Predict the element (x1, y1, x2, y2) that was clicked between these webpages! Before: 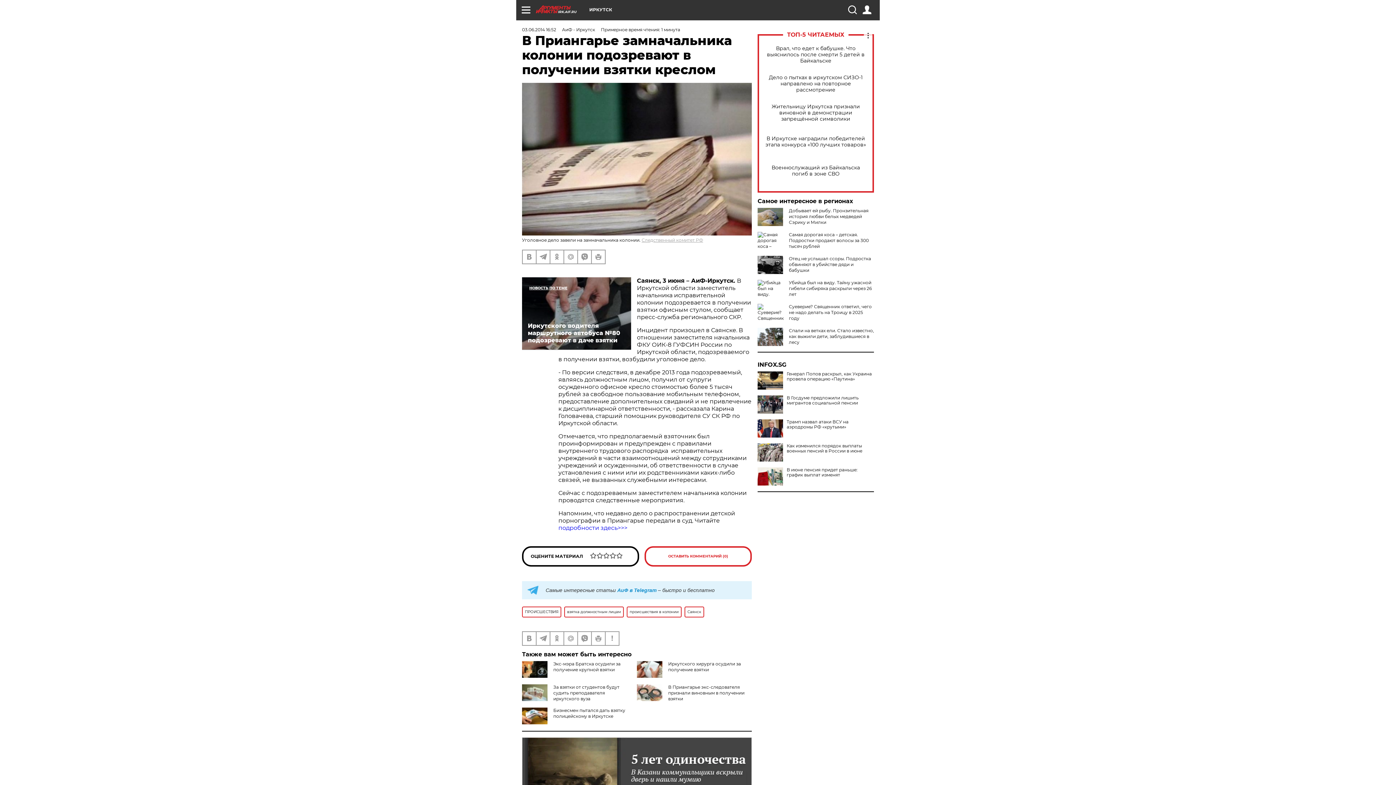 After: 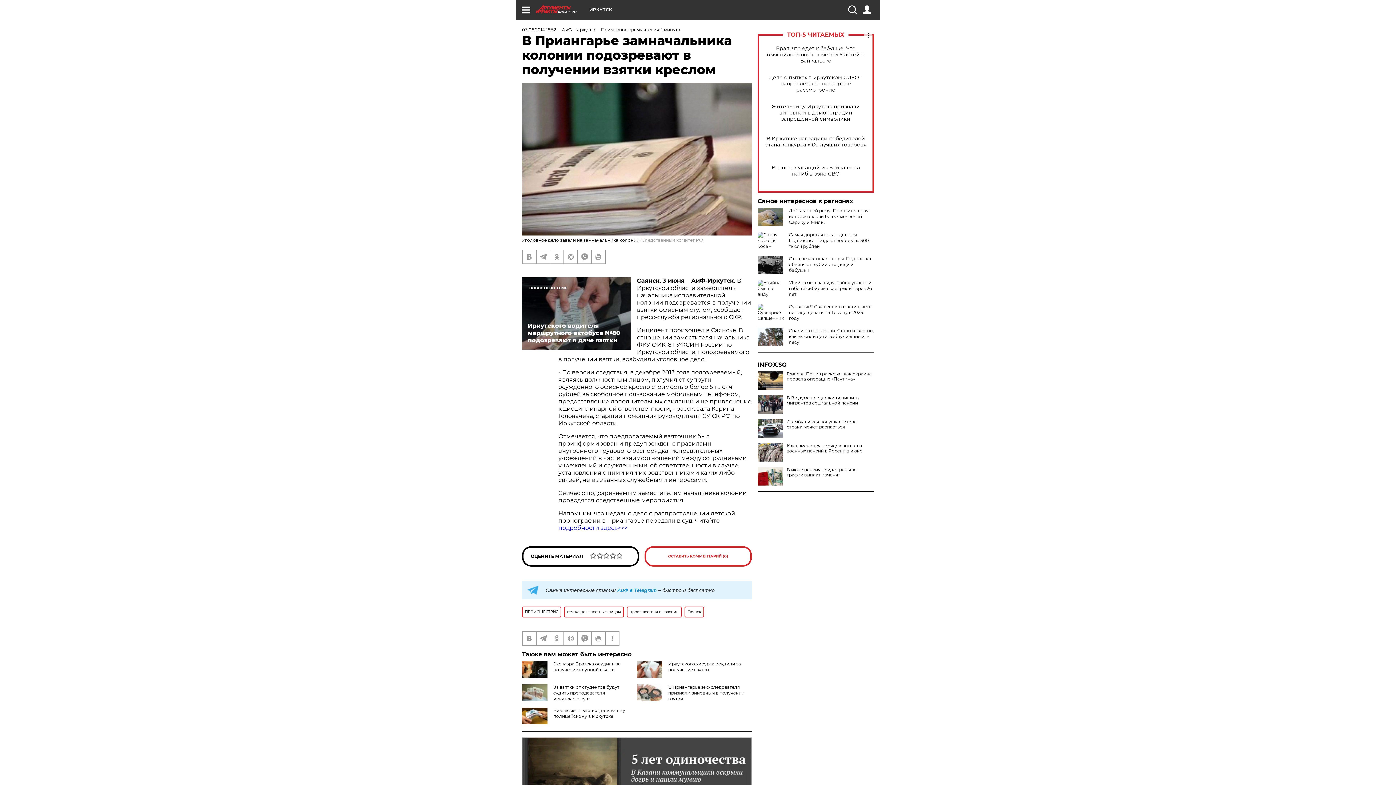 Action: bbox: (757, 419, 783, 437)